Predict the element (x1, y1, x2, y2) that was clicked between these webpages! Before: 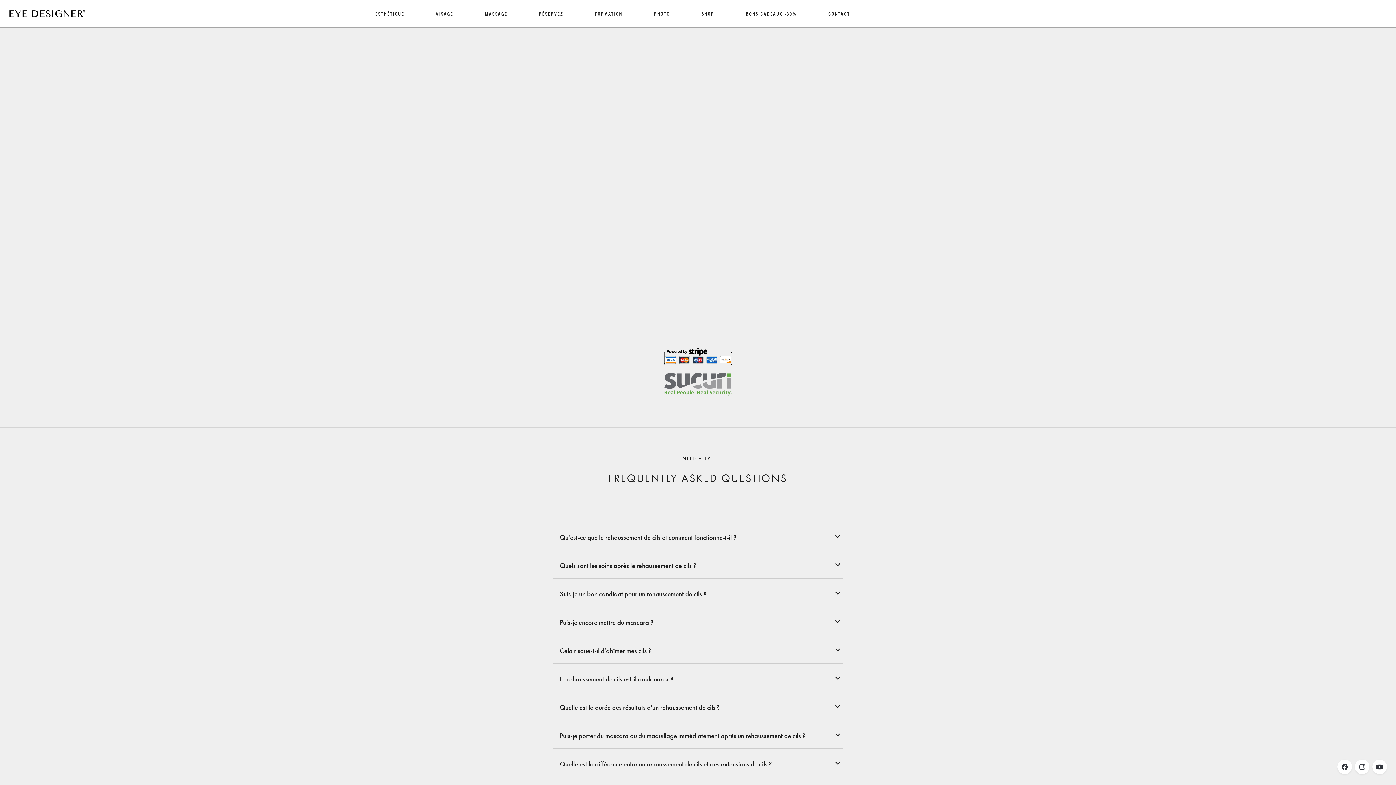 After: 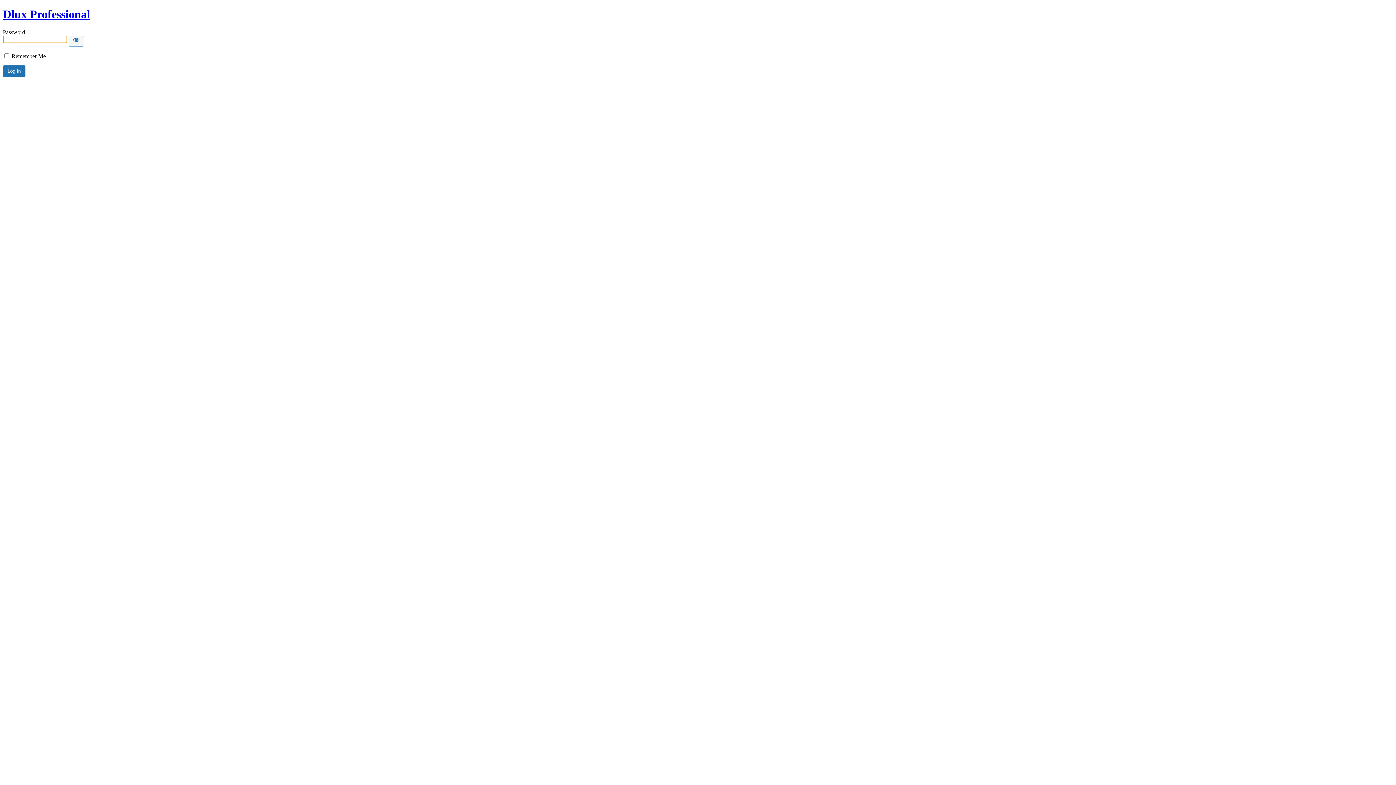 Action: label: SHOP bbox: (687, 0, 728, 27)